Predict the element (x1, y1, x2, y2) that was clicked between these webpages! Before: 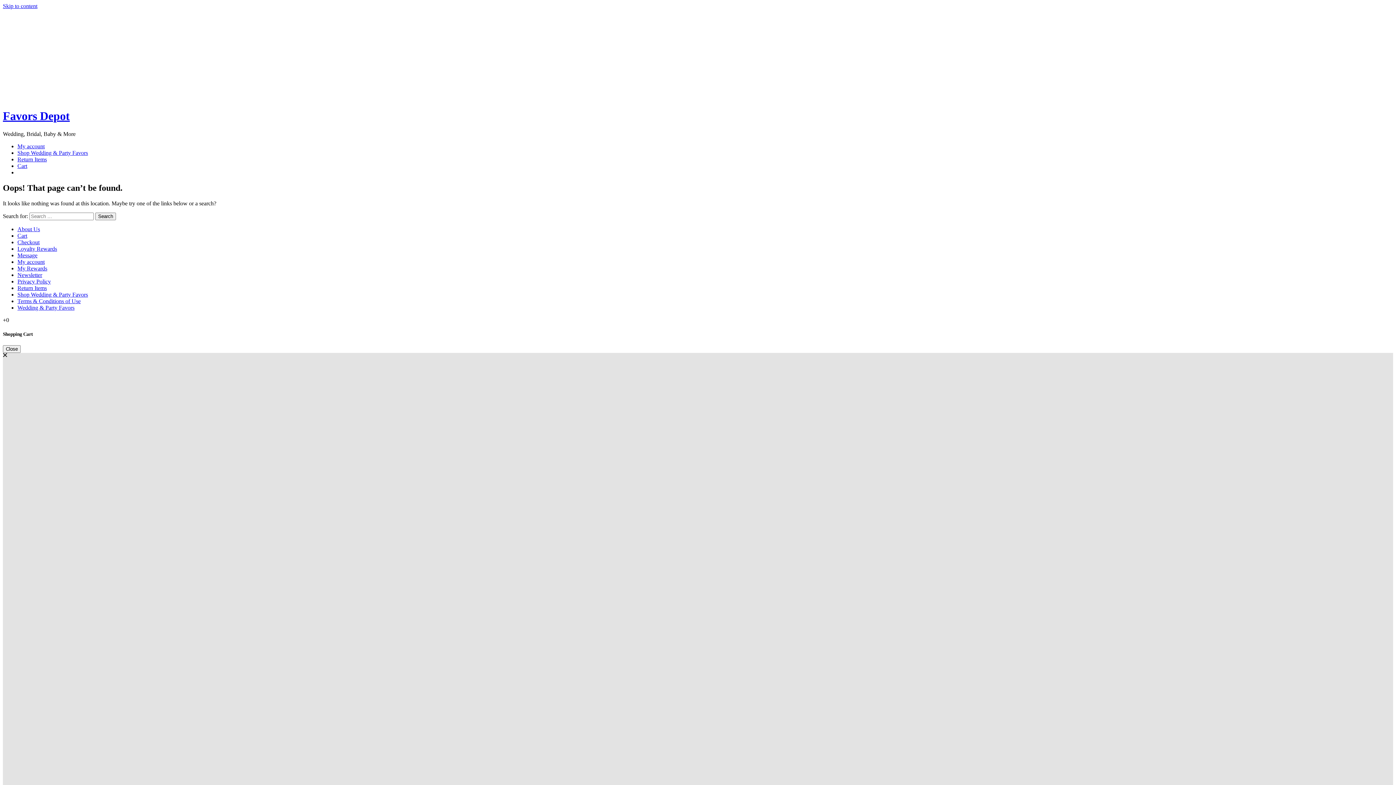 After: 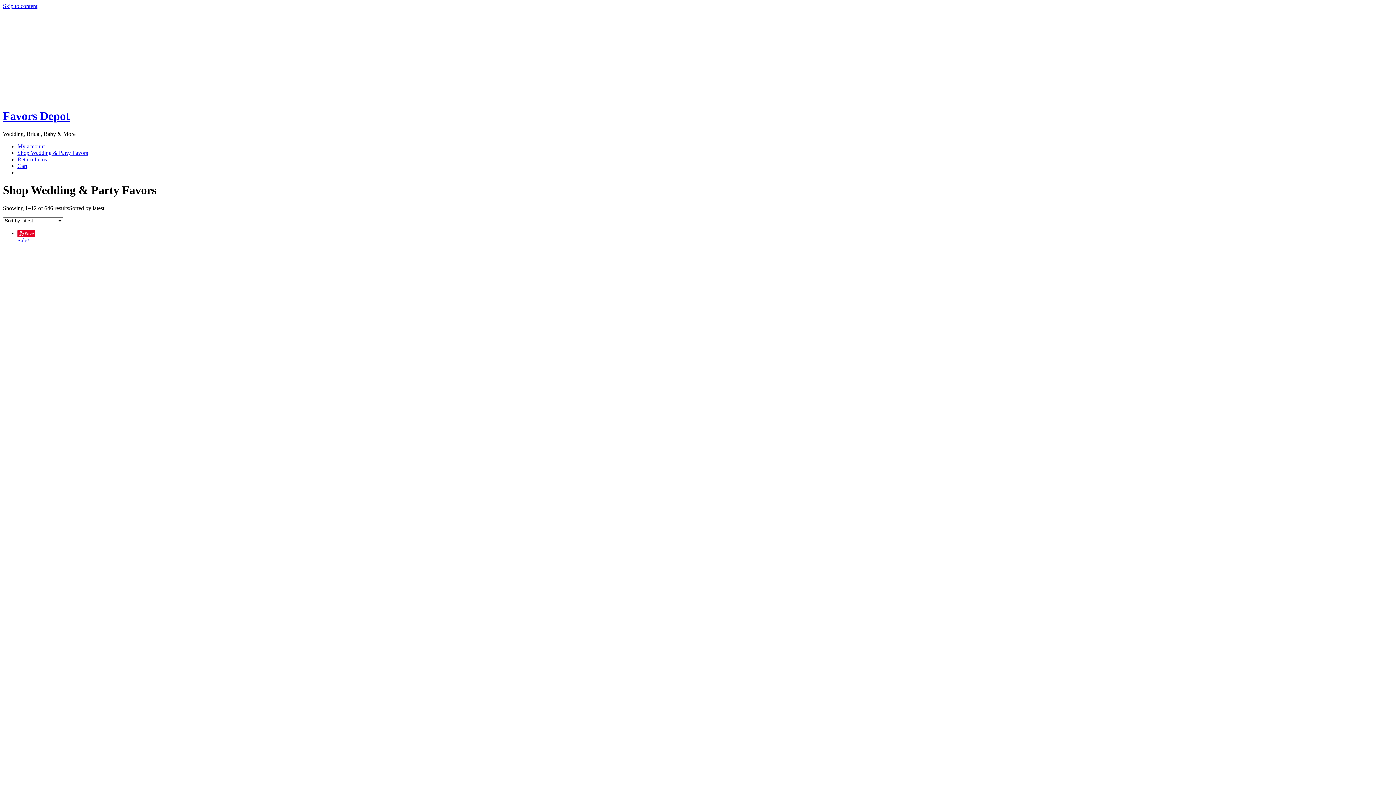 Action: bbox: (17, 291, 88, 297) label: Shop Wedding & Party Favors